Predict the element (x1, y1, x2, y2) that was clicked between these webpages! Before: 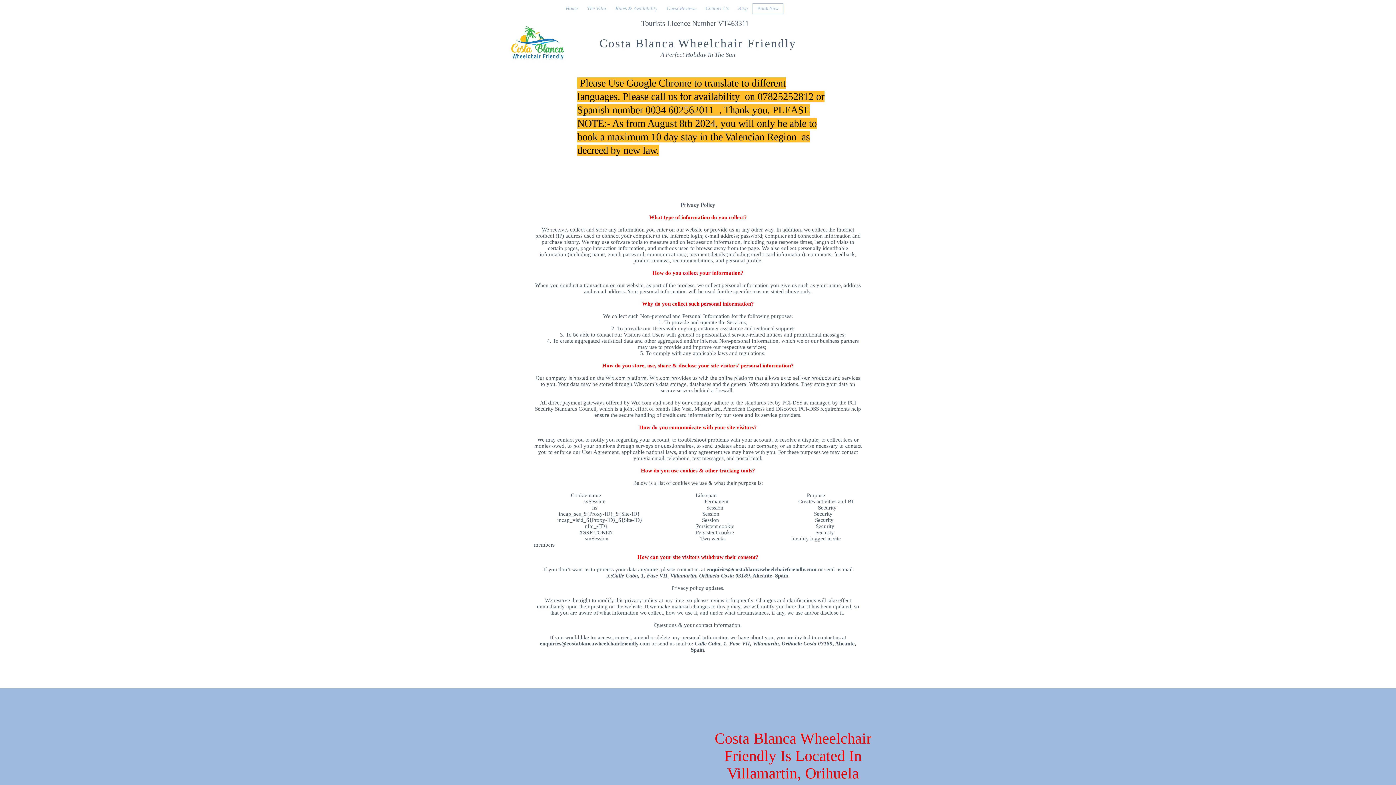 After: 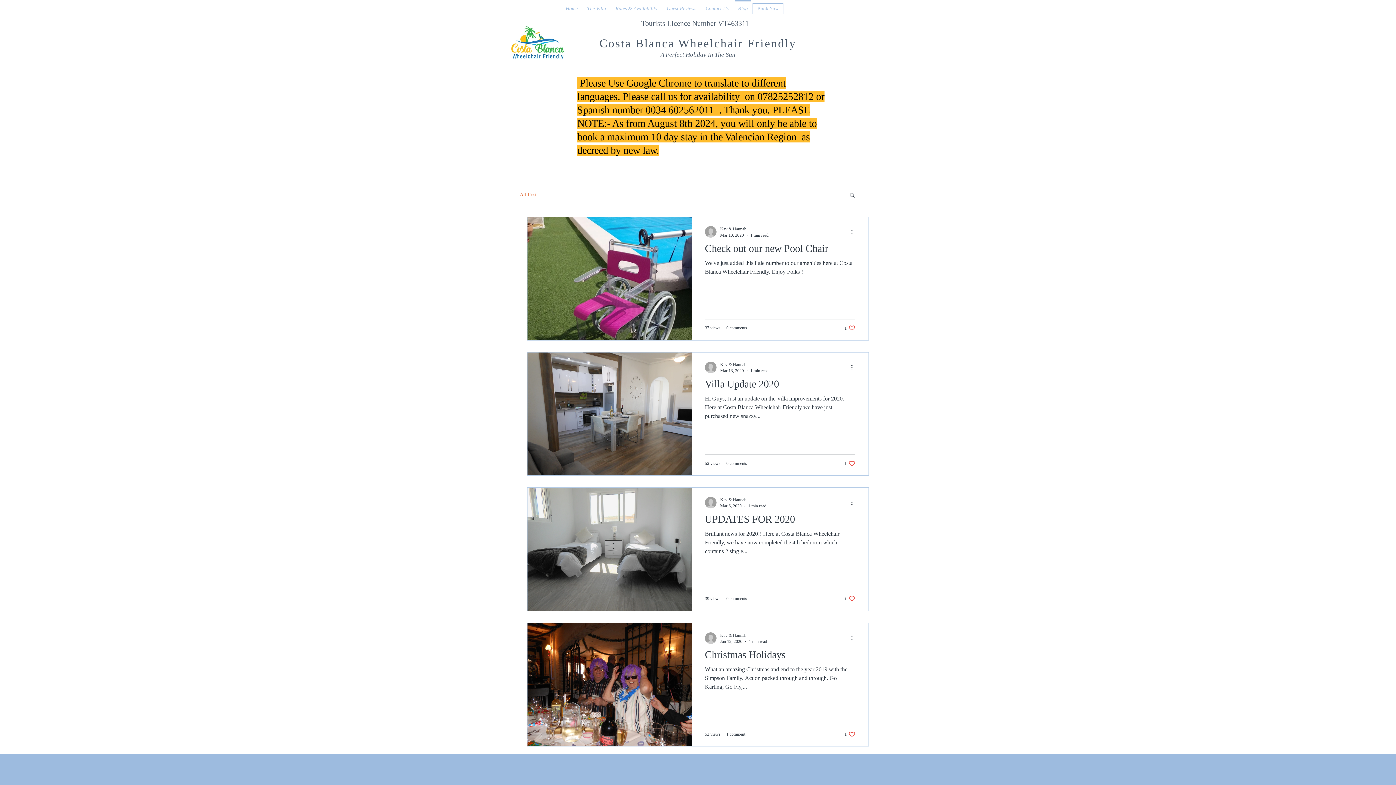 Action: label: Blog bbox: (733, 0, 752, 10)